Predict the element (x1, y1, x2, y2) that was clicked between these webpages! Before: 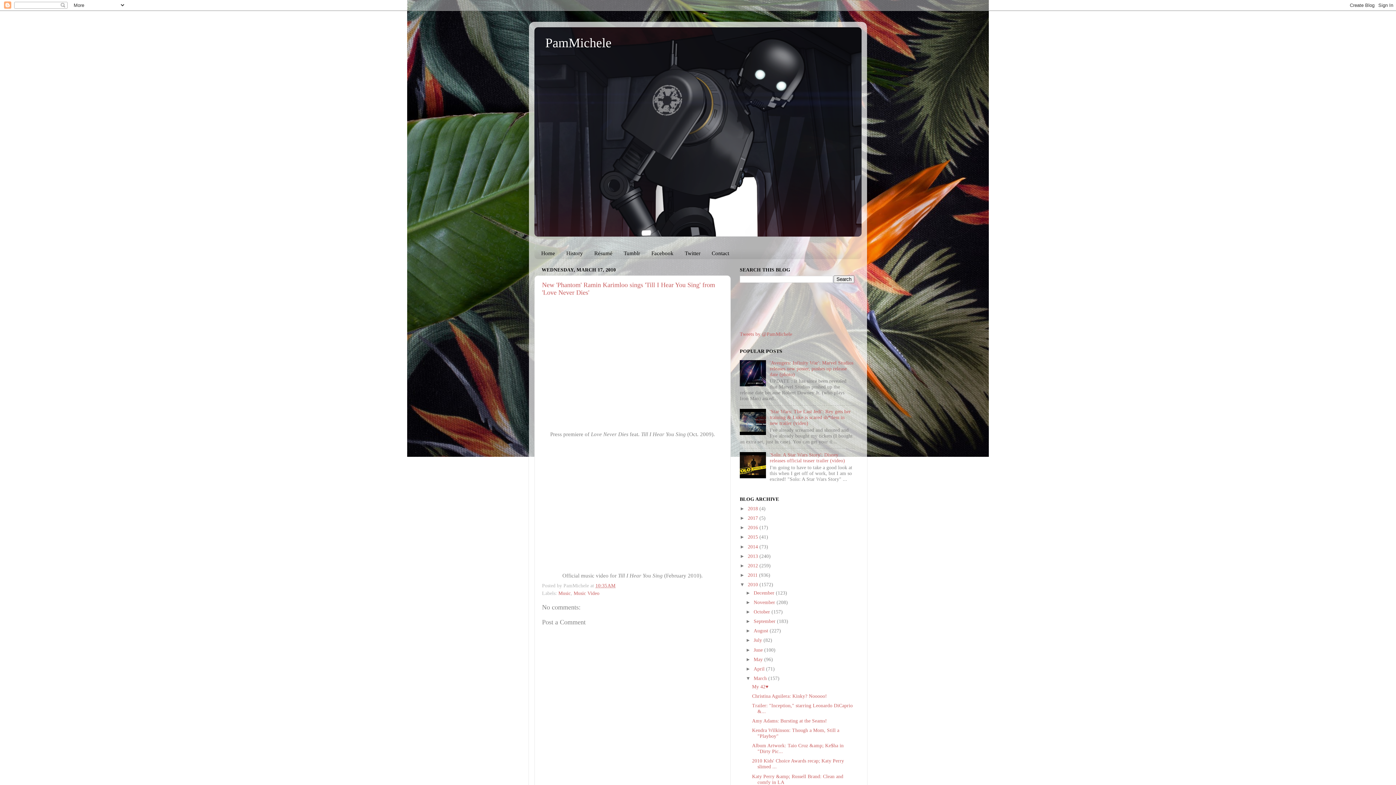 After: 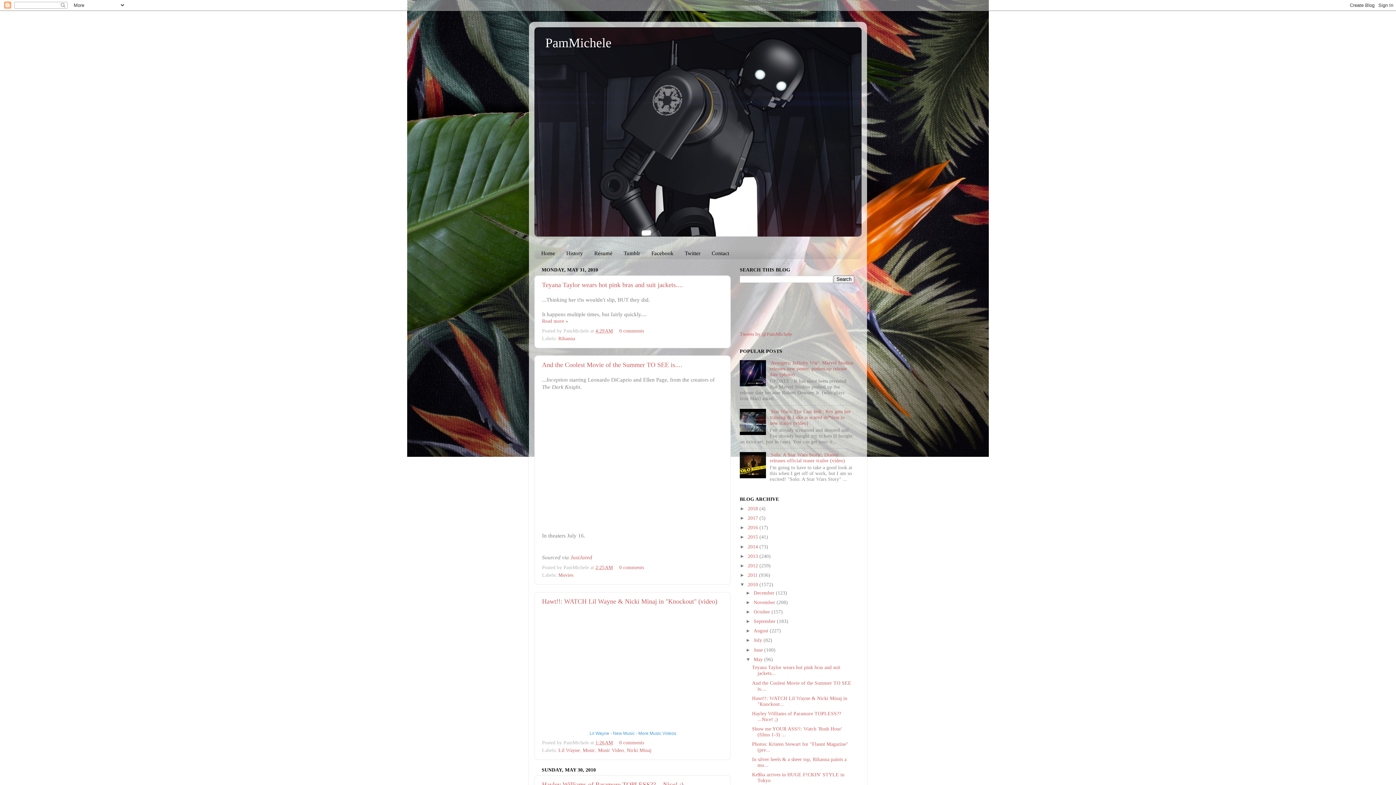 Action: label: May  bbox: (753, 656, 764, 662)